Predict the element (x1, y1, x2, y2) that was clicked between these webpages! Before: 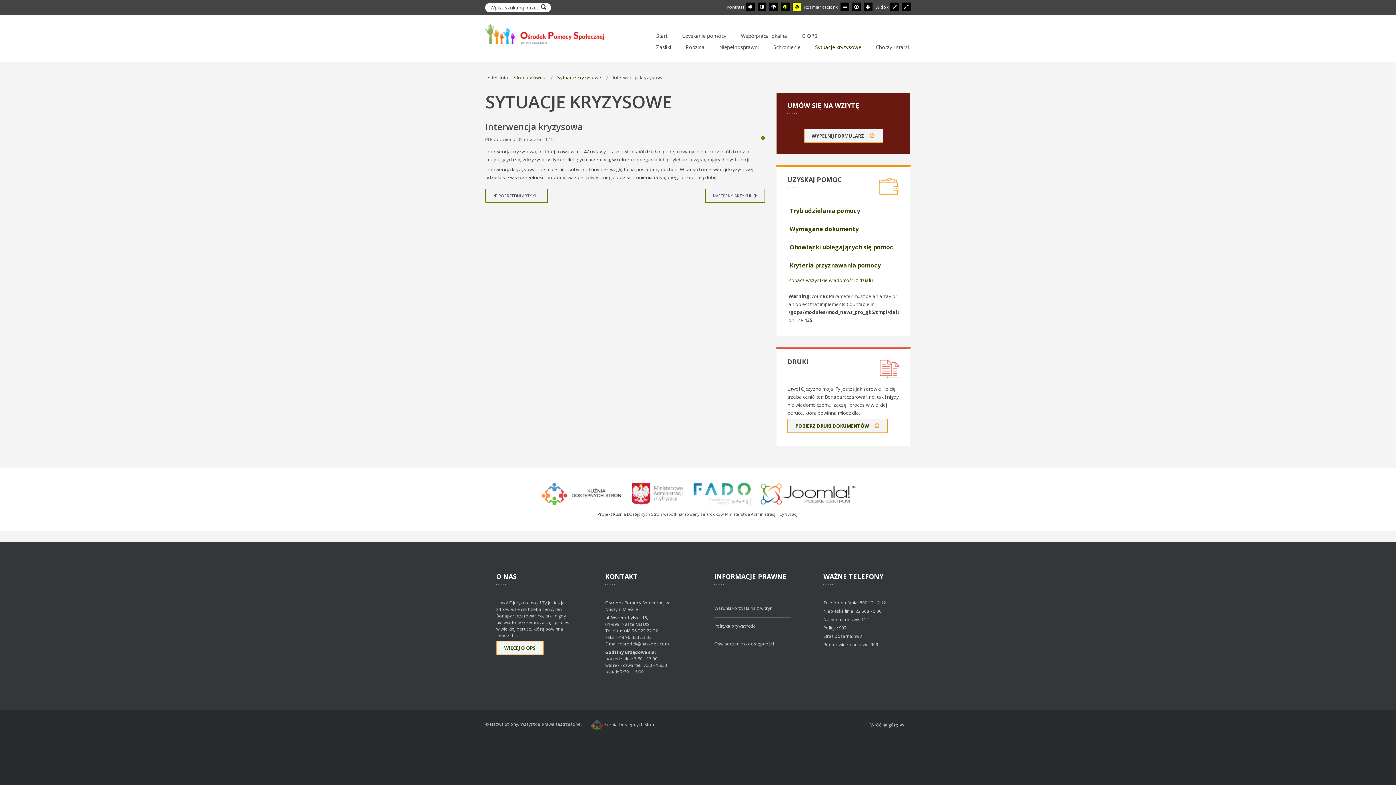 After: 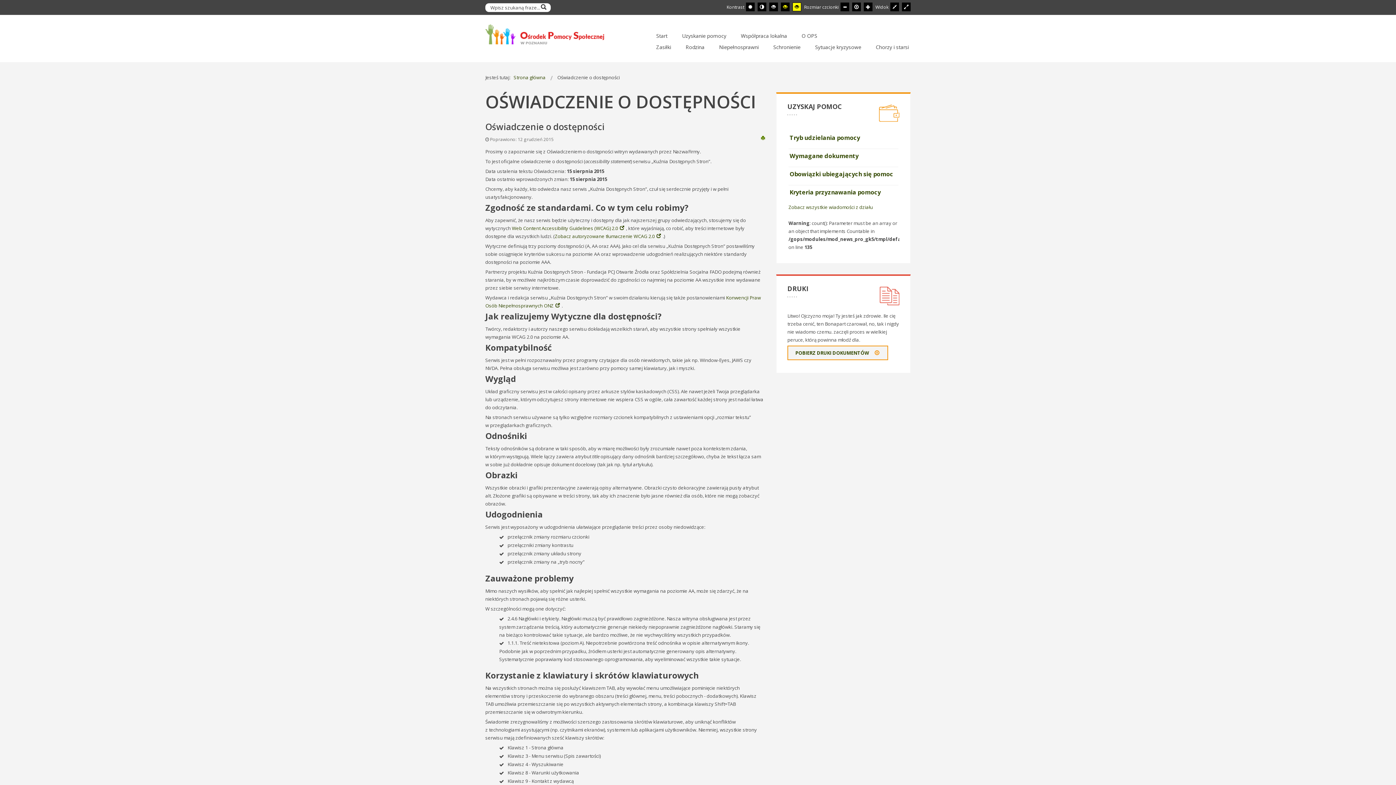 Action: label: Oświadczenie o dostępności bbox: (714, 635, 790, 653)